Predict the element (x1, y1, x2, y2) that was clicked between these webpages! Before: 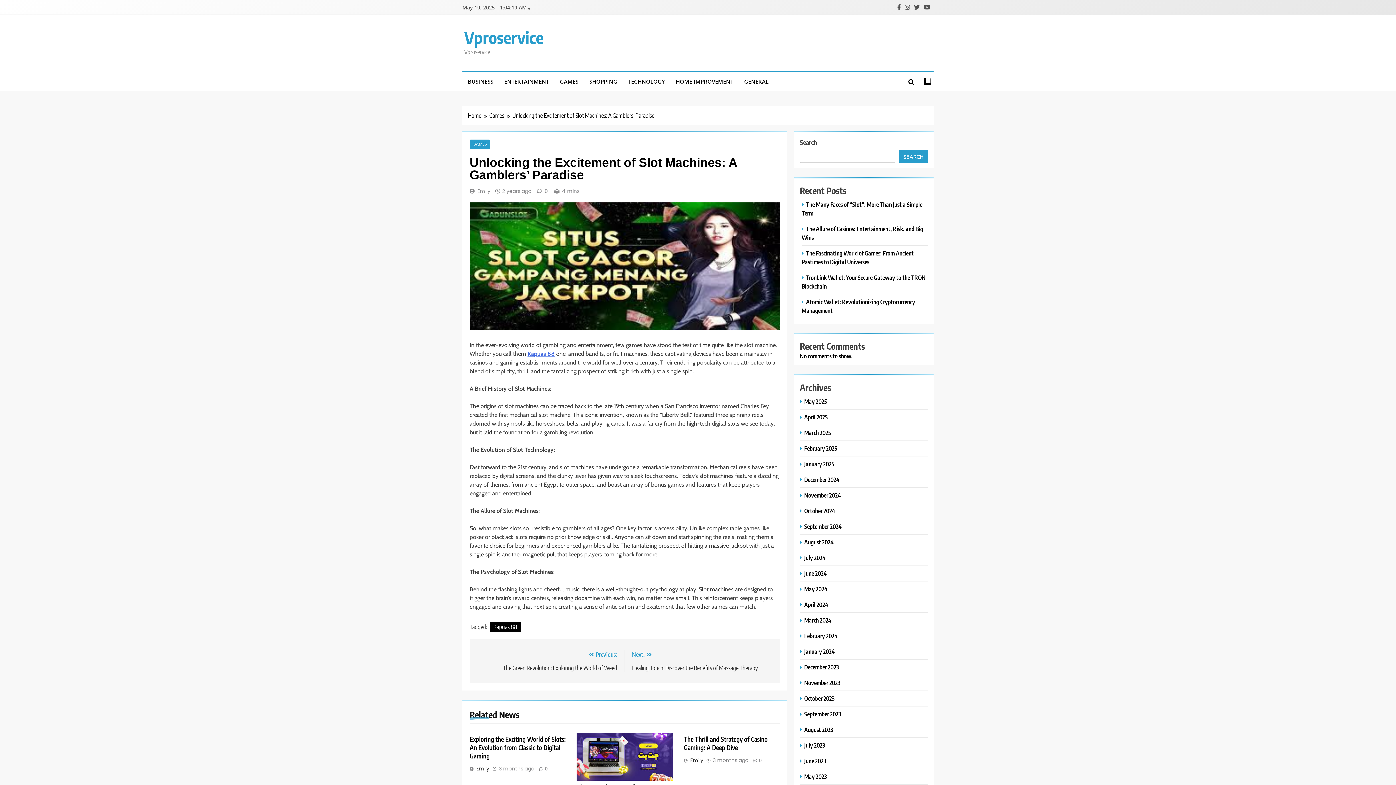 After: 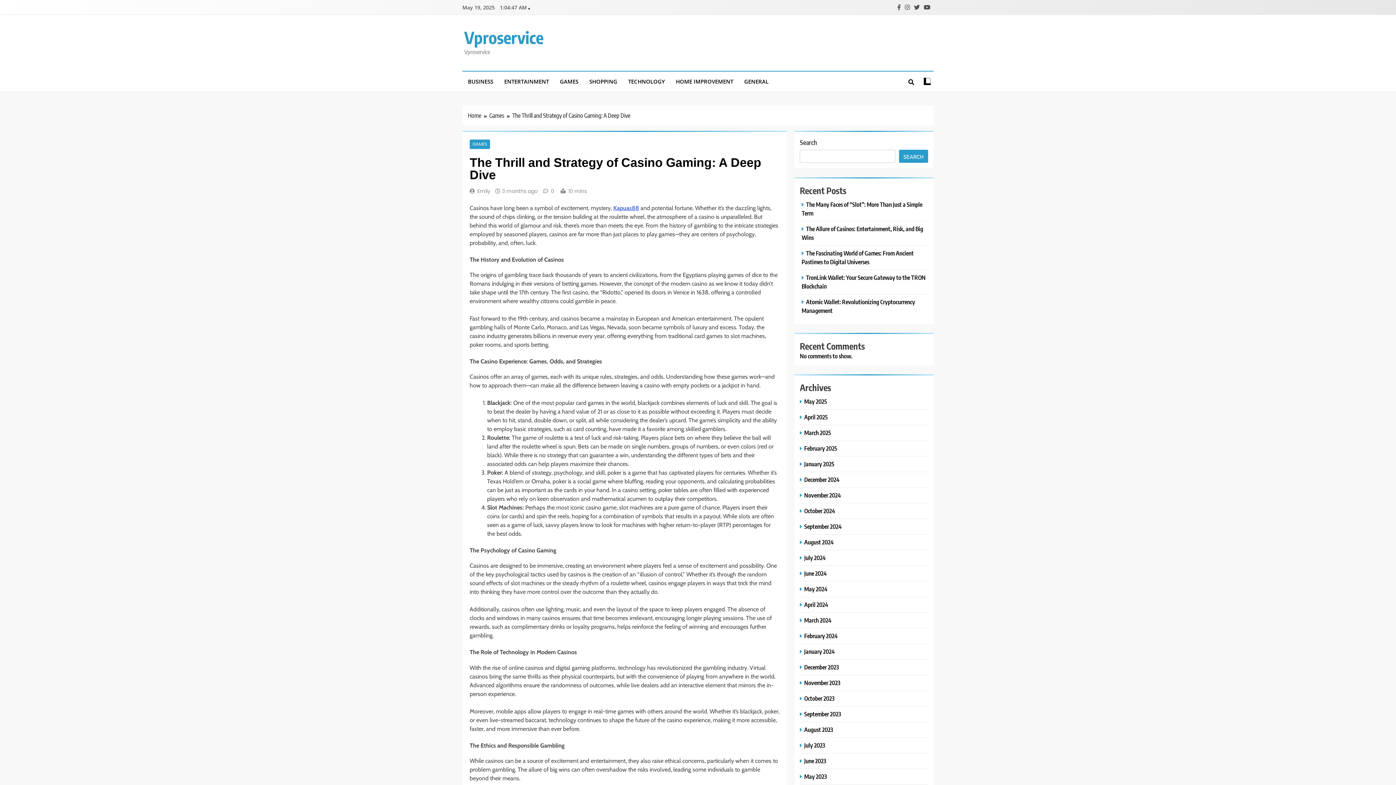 Action: label: The Thrill and Strategy of Casino Gaming: A Deep Dive bbox: (683, 735, 767, 751)